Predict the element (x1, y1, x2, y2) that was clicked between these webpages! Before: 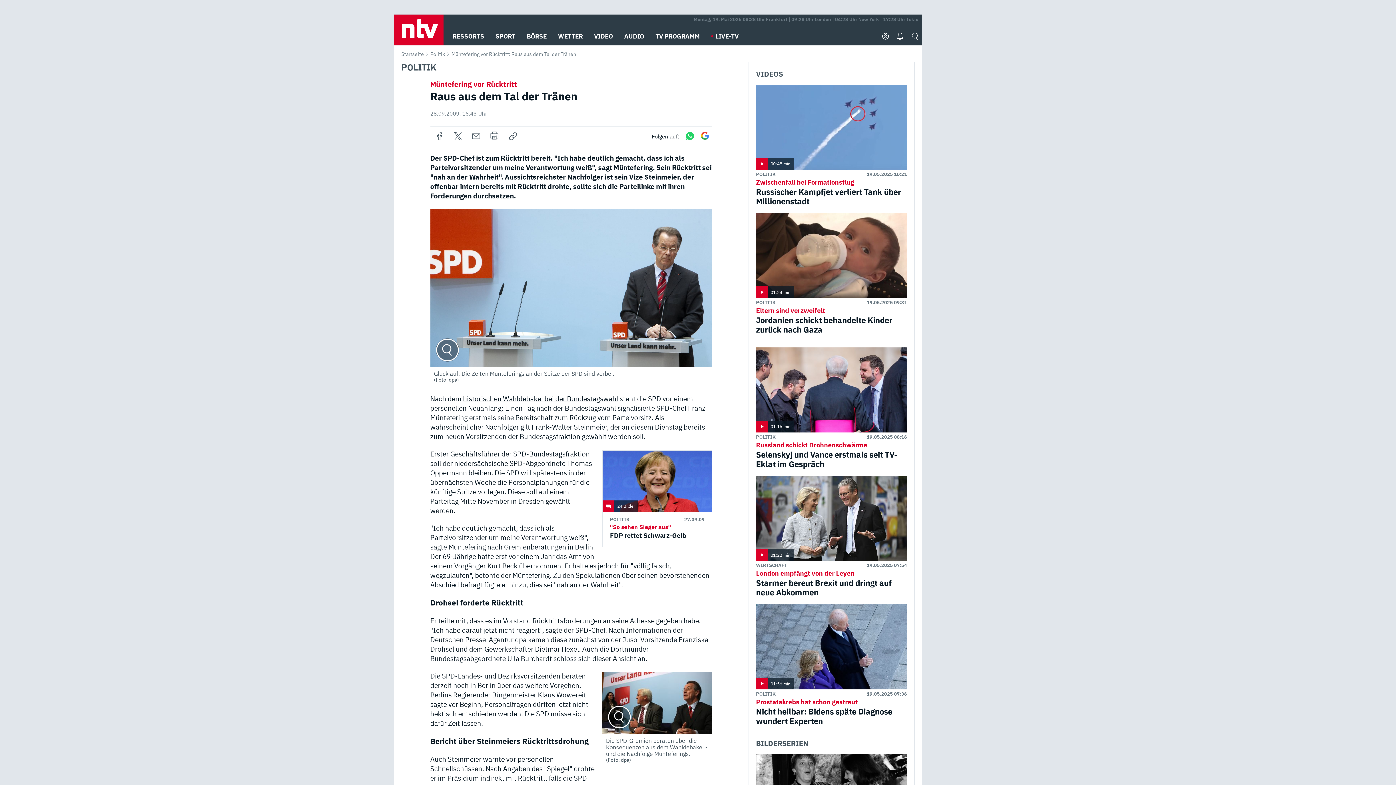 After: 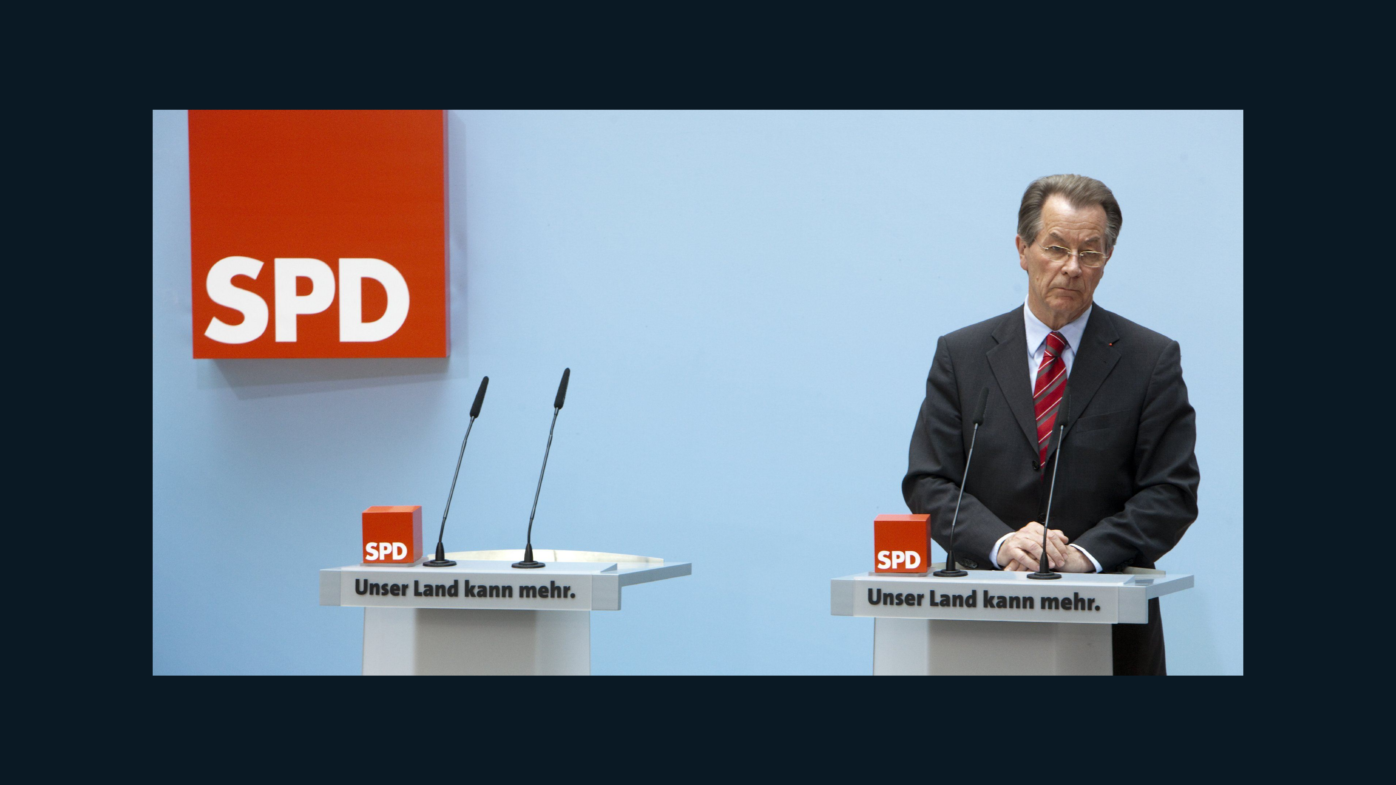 Action: bbox: (430, 208, 712, 367)